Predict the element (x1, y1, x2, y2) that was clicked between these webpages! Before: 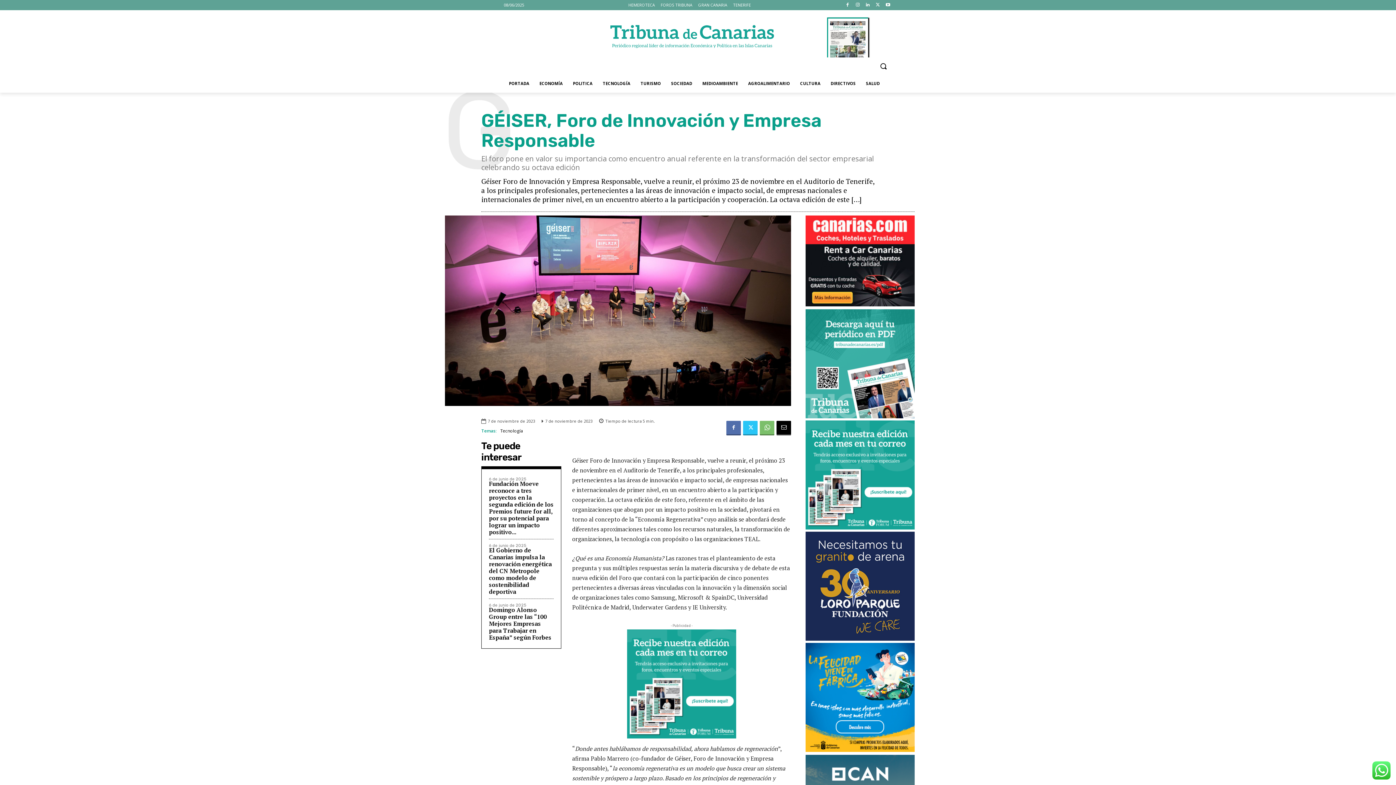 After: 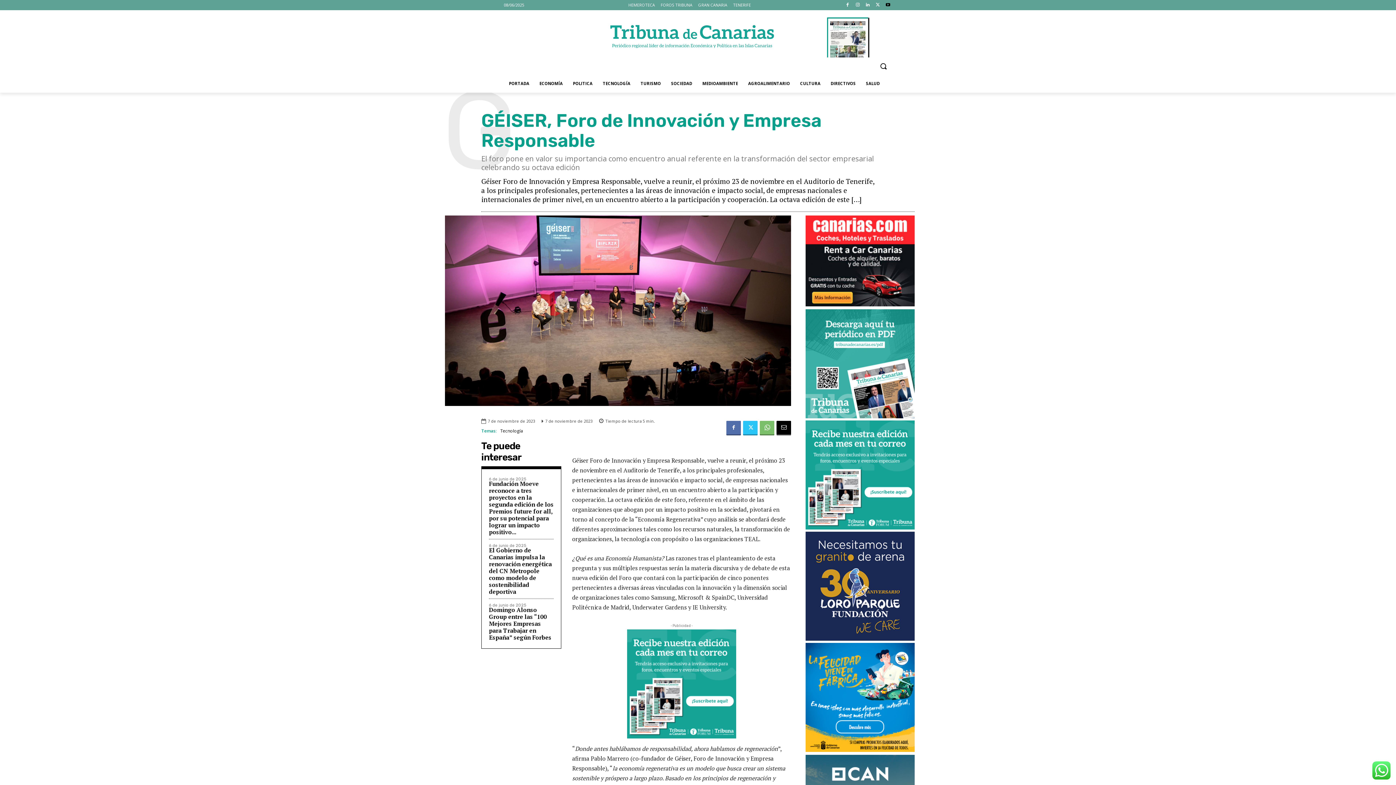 Action: bbox: (884, 0, 892, 9)